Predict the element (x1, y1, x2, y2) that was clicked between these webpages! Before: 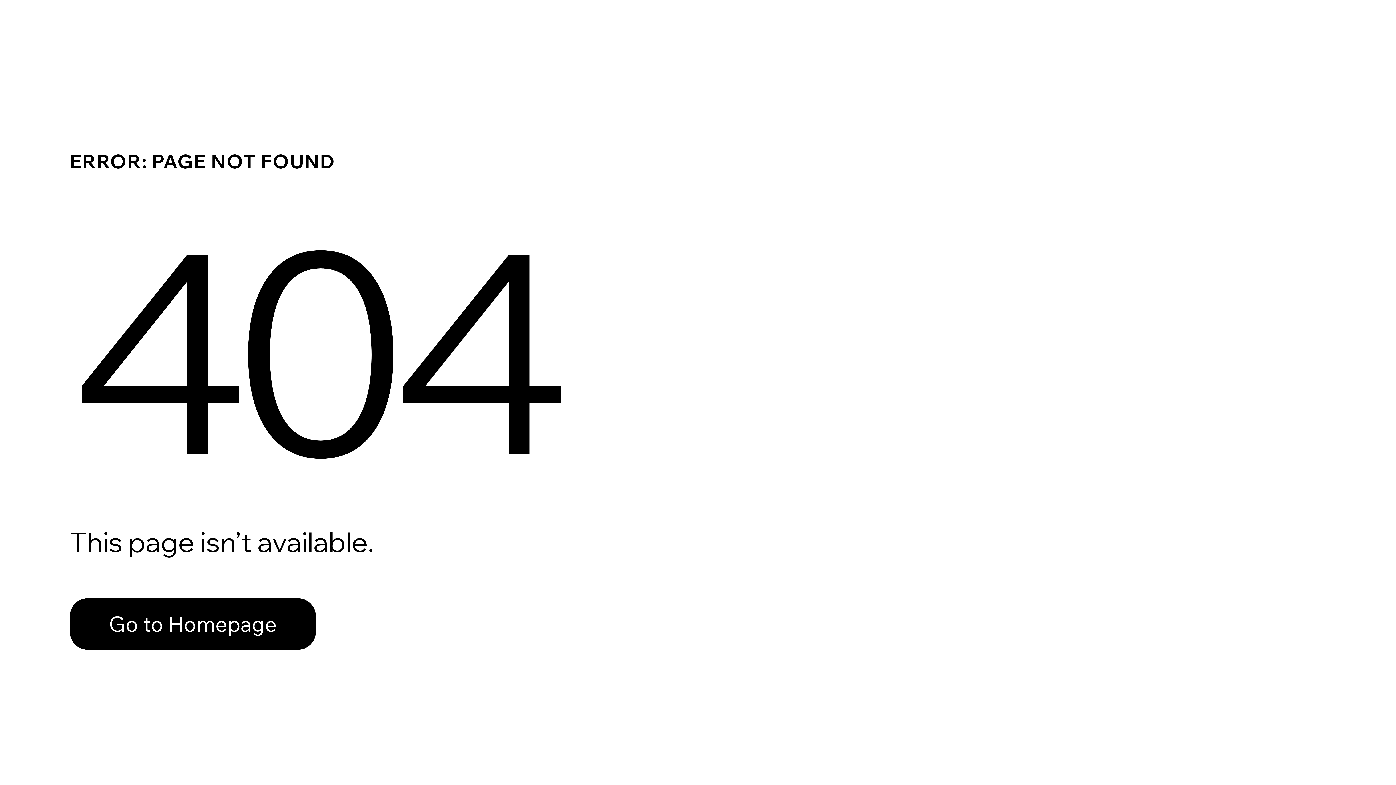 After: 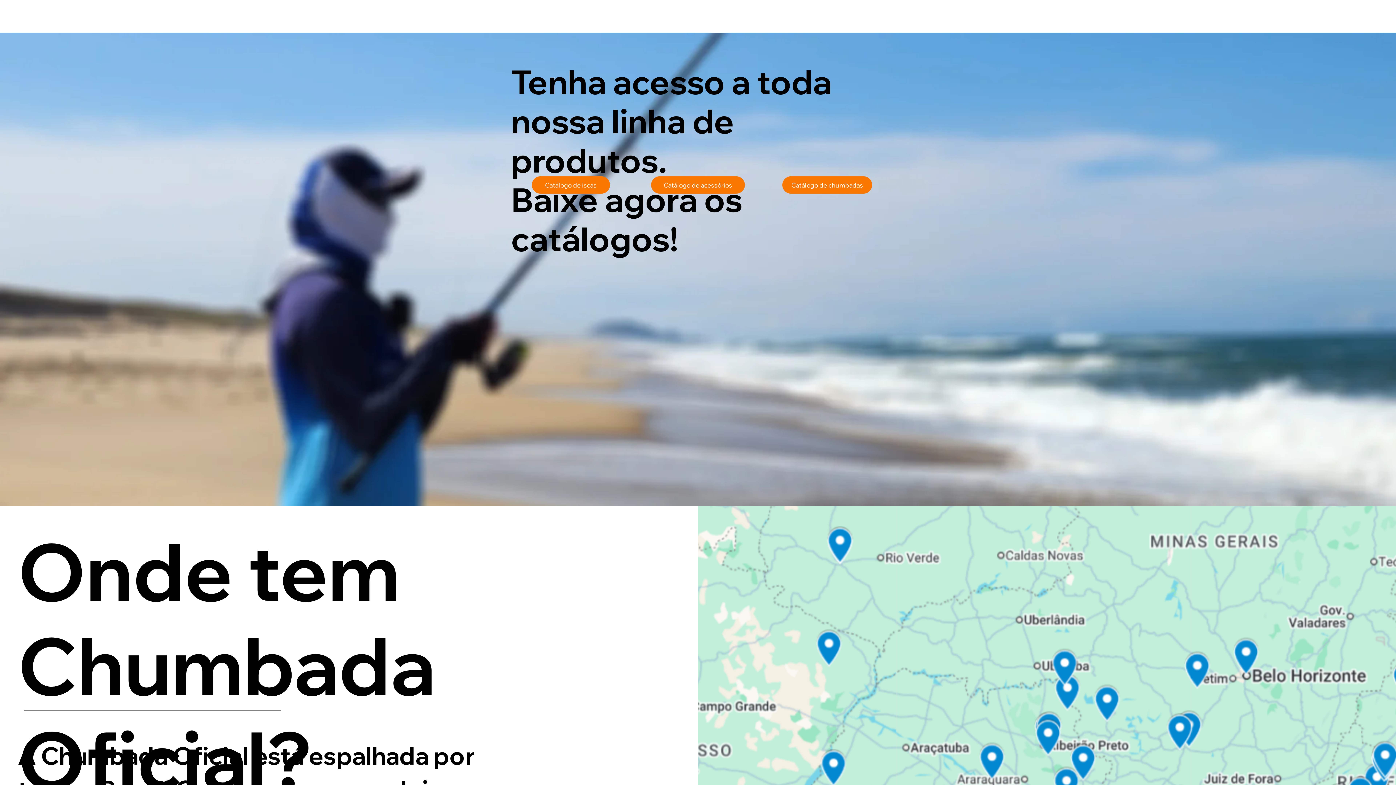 Action: bbox: (69, 598, 316, 650) label: Go to Homepage